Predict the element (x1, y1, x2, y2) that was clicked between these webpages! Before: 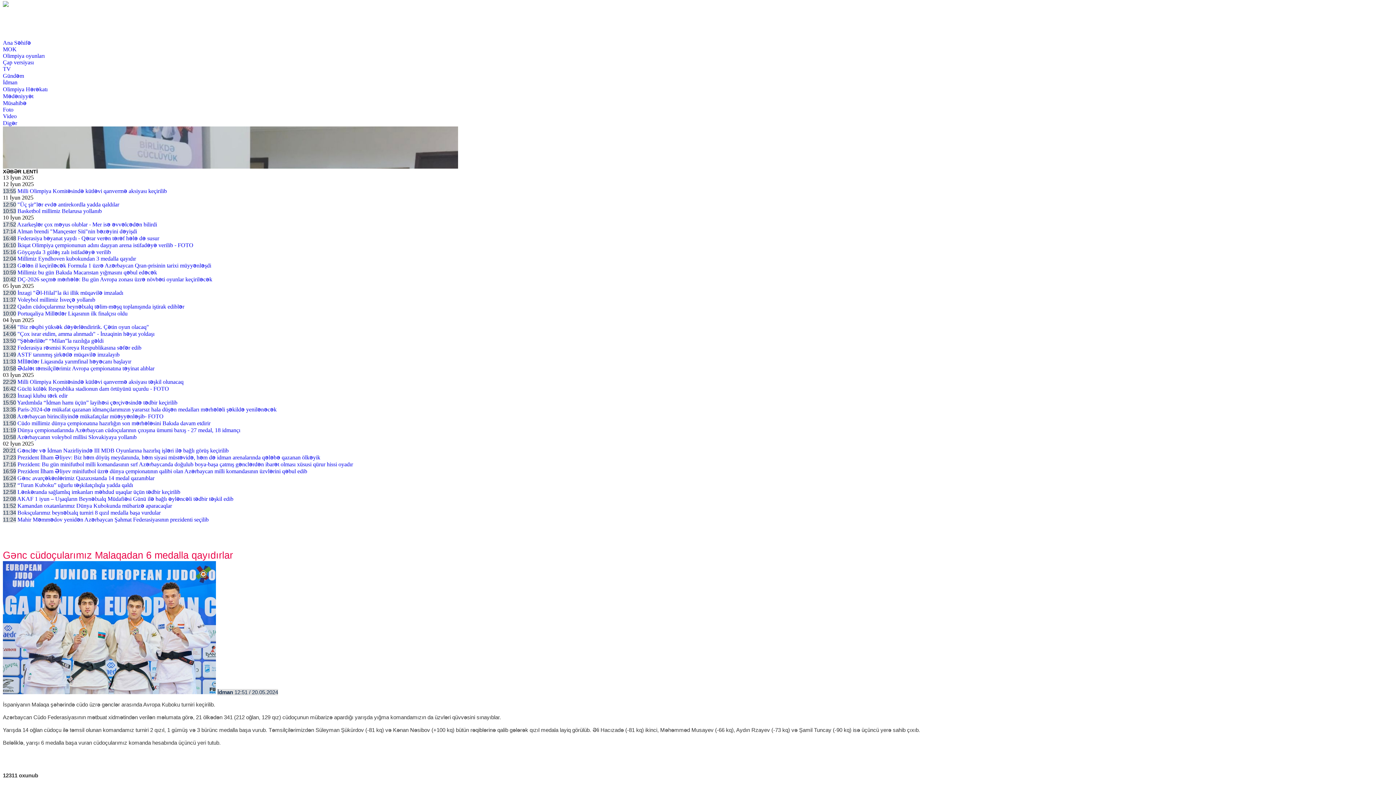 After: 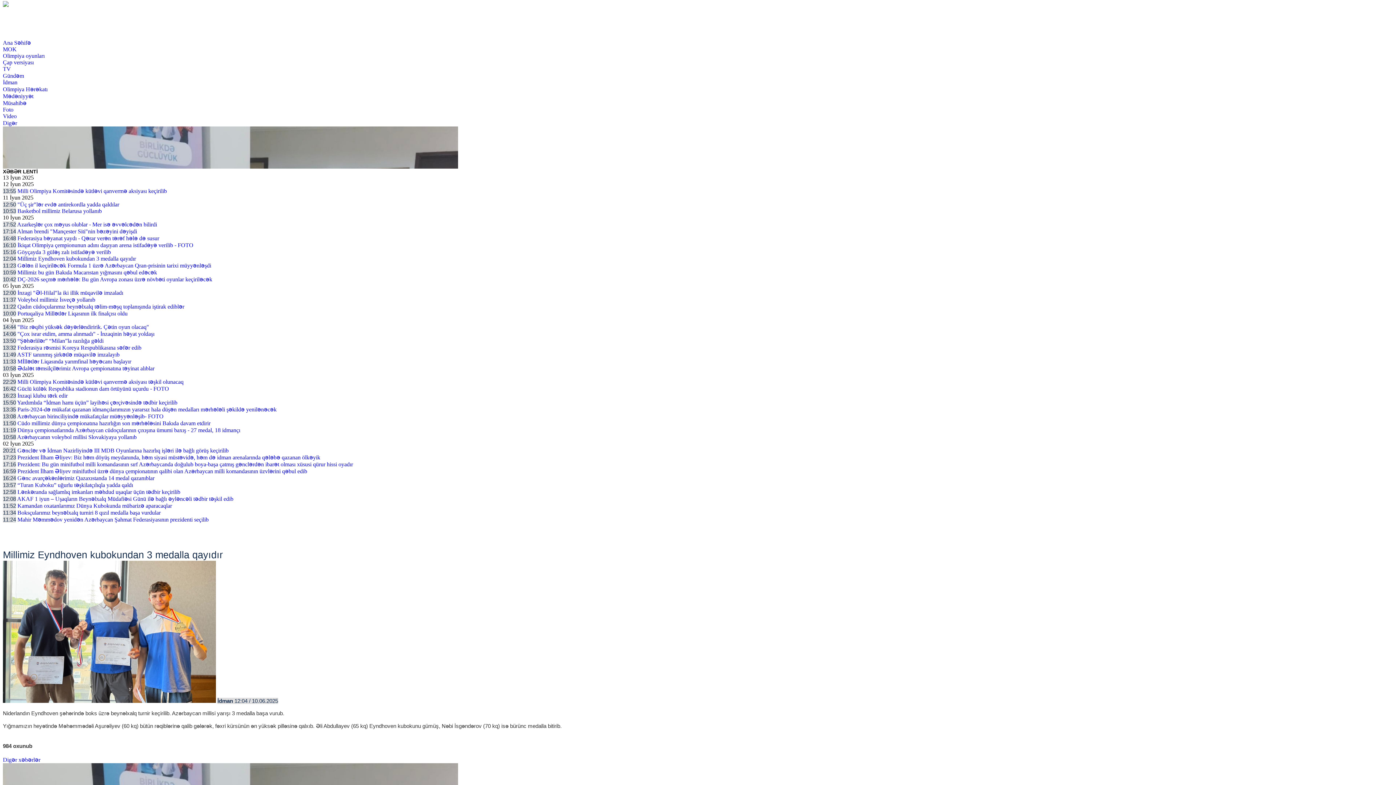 Action: label: Millimiz Eyndhoven kubokundan 3 medalla qayıdır bbox: (17, 255, 136, 261)